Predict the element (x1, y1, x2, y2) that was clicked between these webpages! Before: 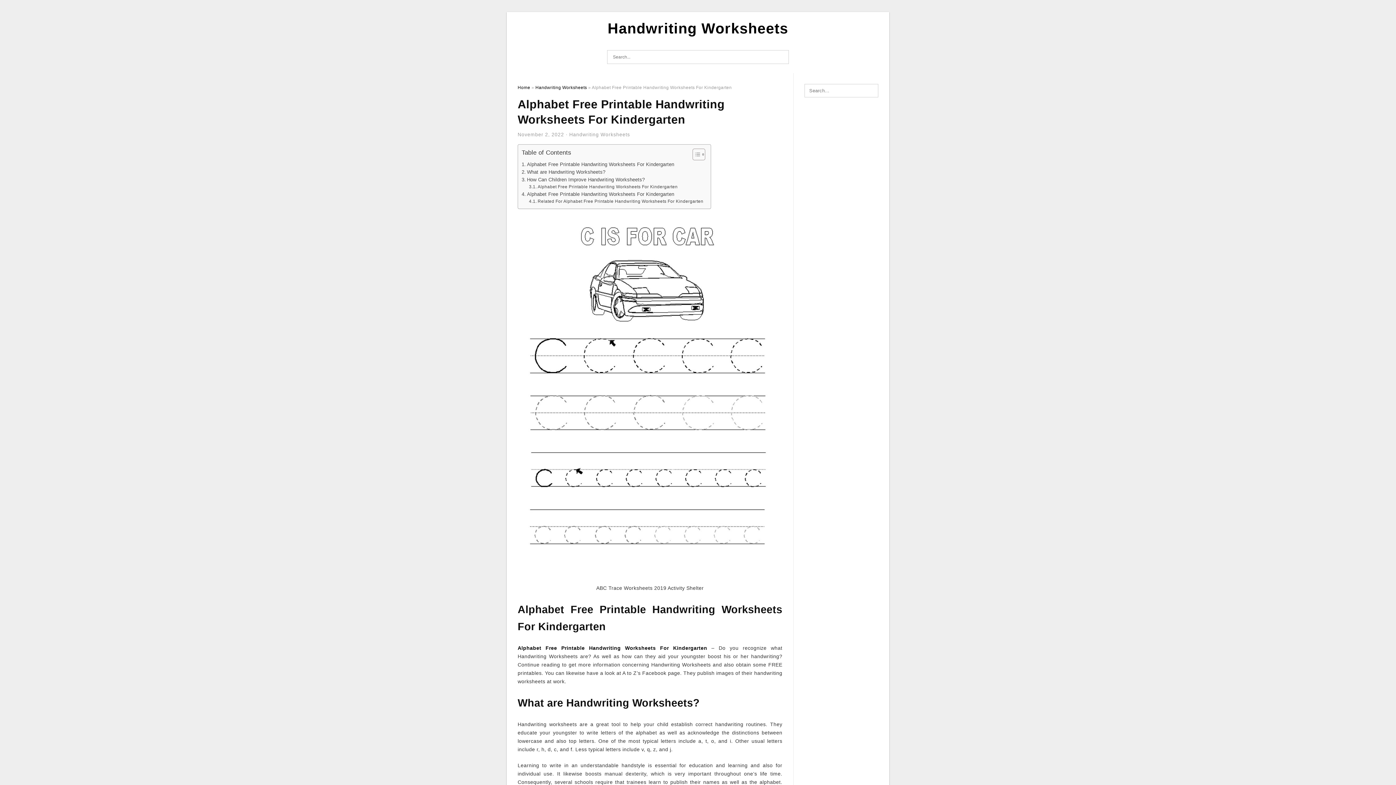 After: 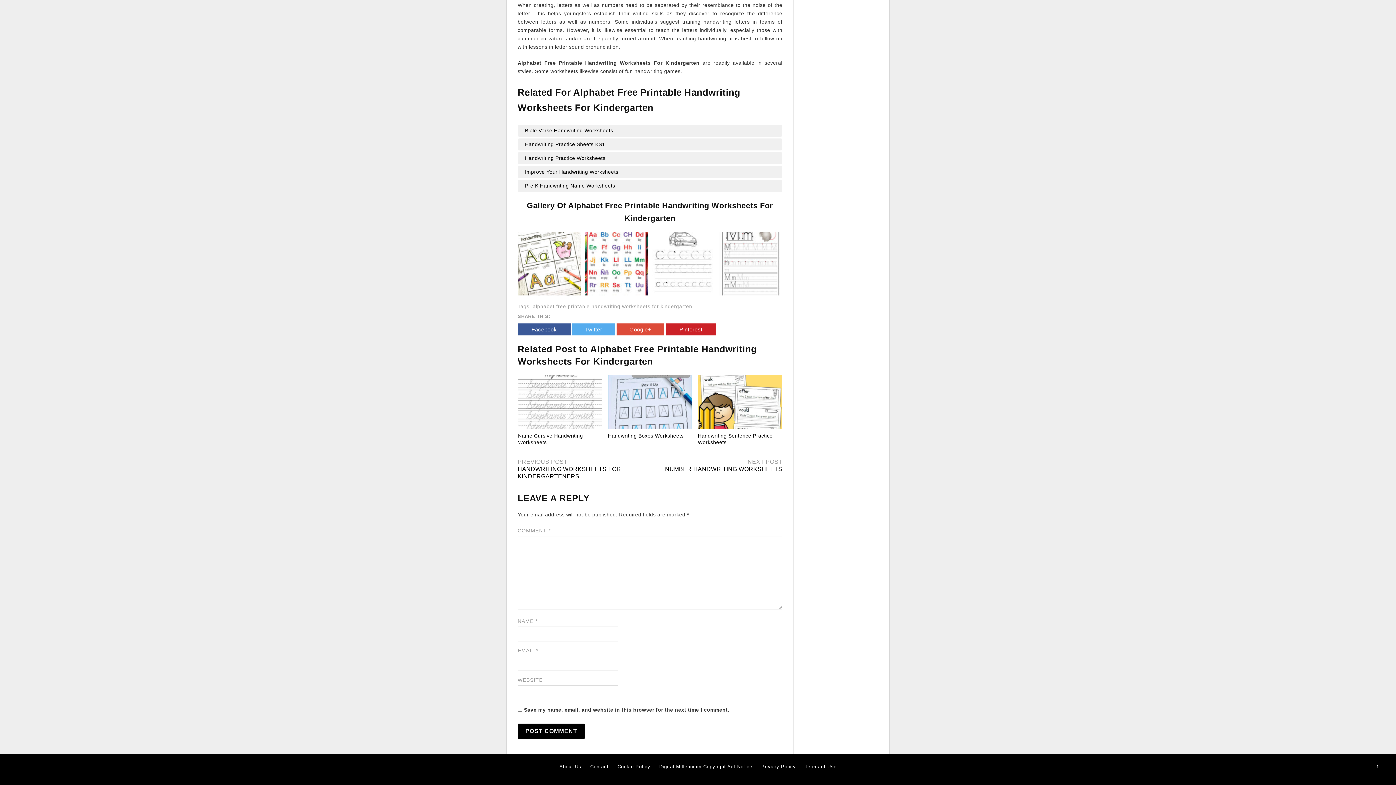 Action: bbox: (529, 198, 703, 205) label: Related For Alphabet Free Printable Handwriting Worksheets For Kindergarten